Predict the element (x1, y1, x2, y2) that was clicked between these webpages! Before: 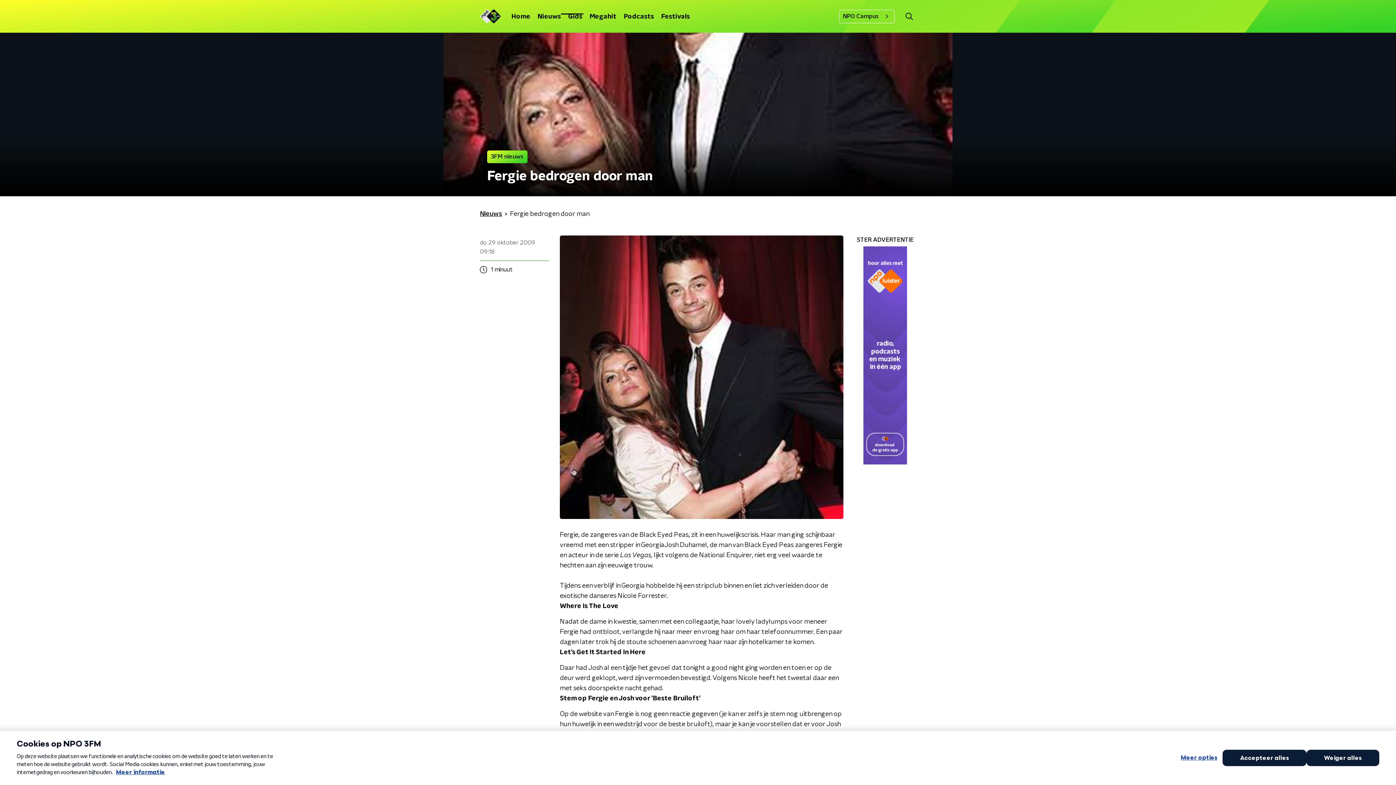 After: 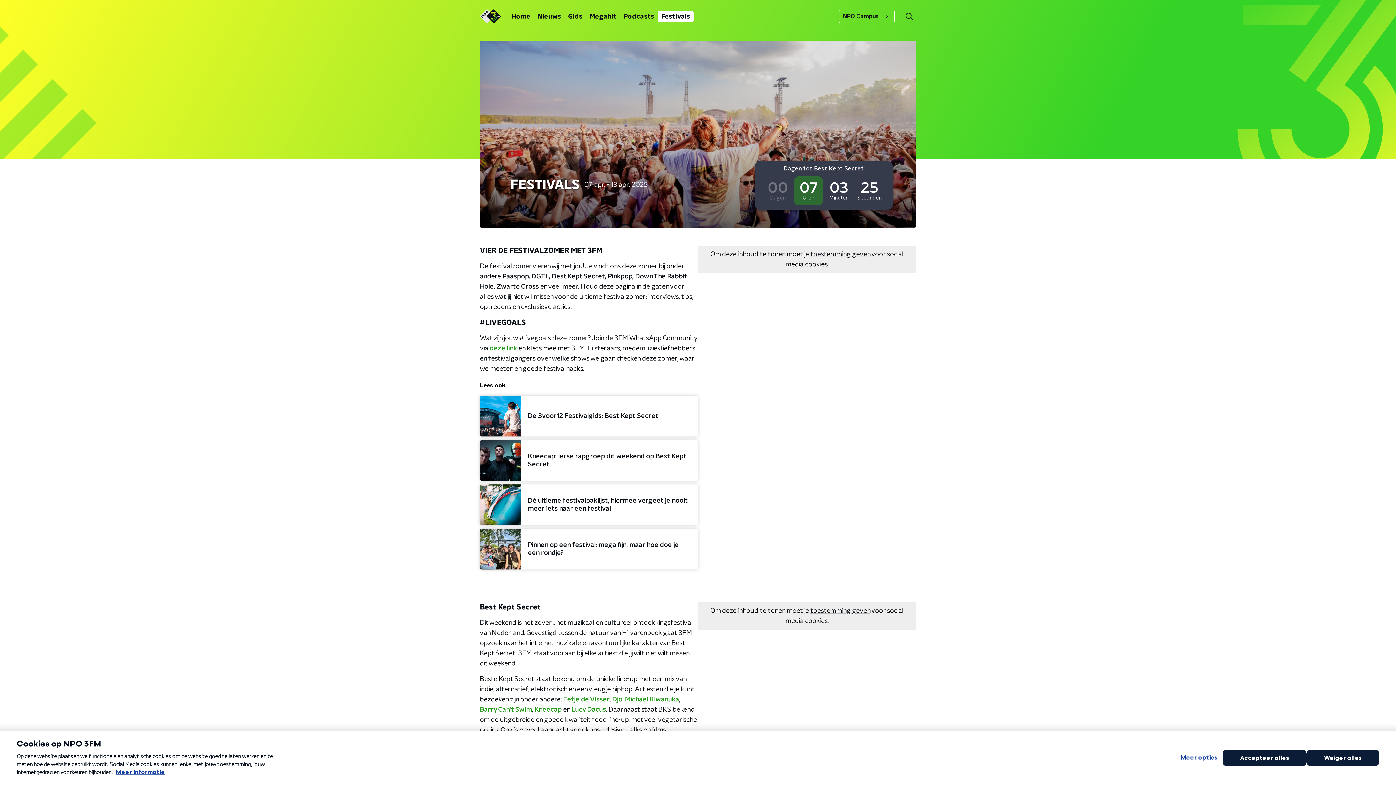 Action: bbox: (657, 10, 693, 22) label: Festivals